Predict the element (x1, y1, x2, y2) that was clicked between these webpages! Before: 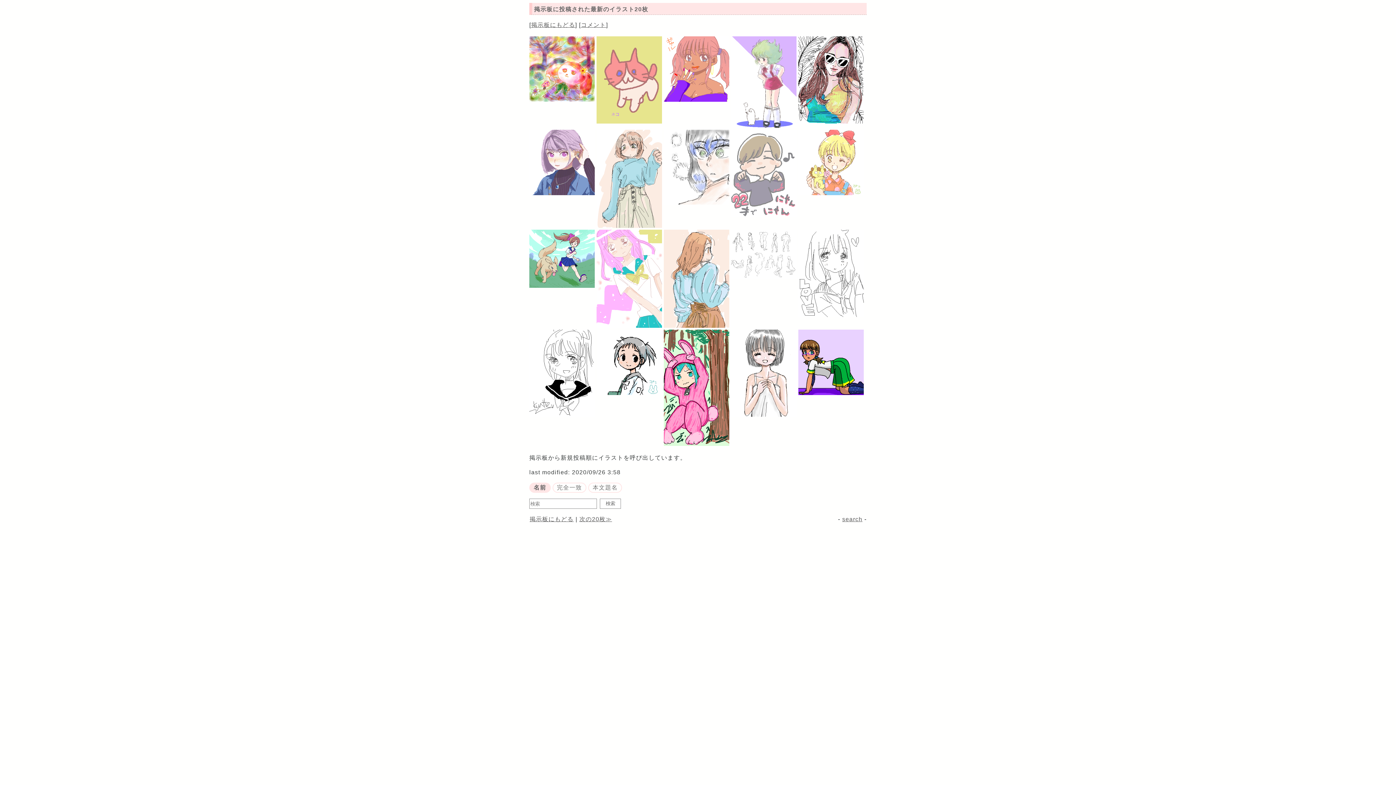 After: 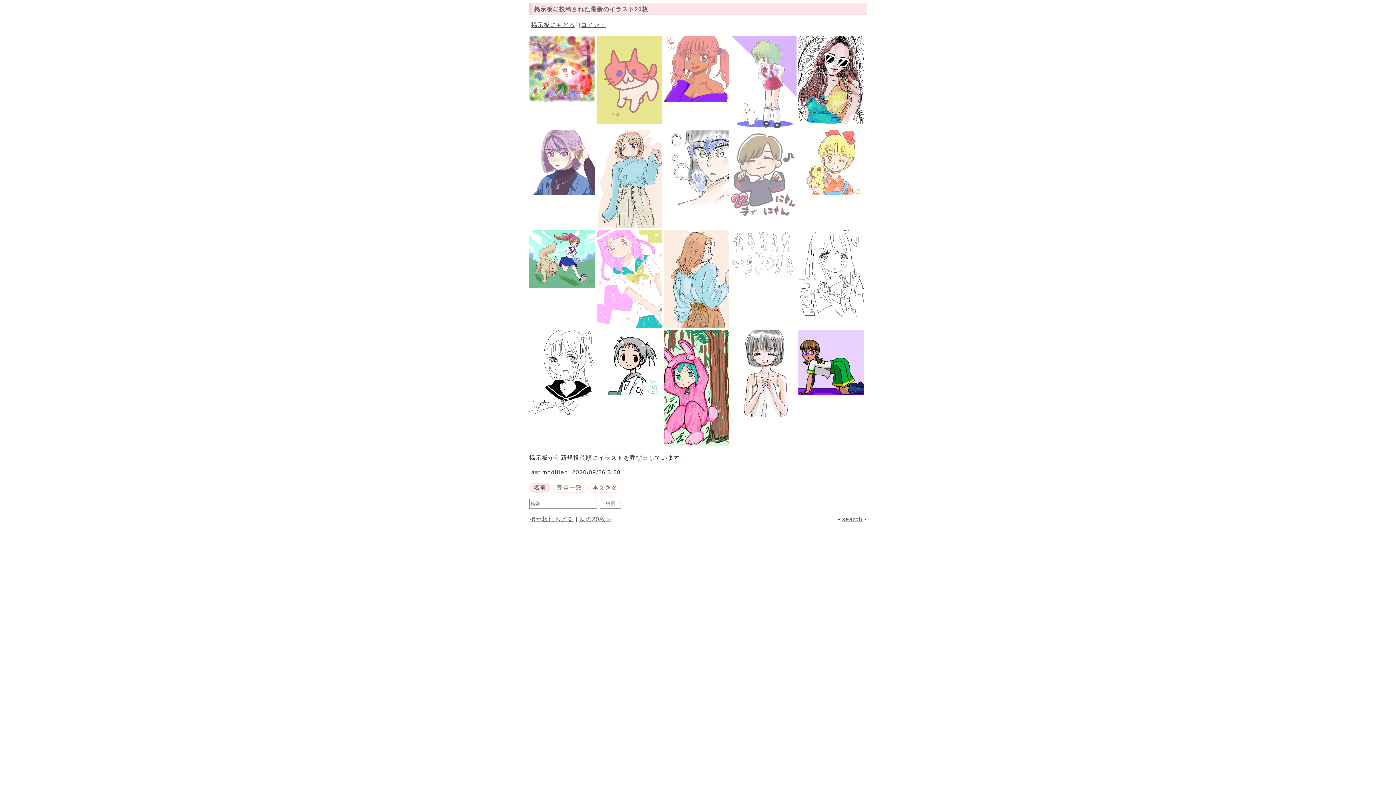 Action: bbox: (798, 329, 864, 336)